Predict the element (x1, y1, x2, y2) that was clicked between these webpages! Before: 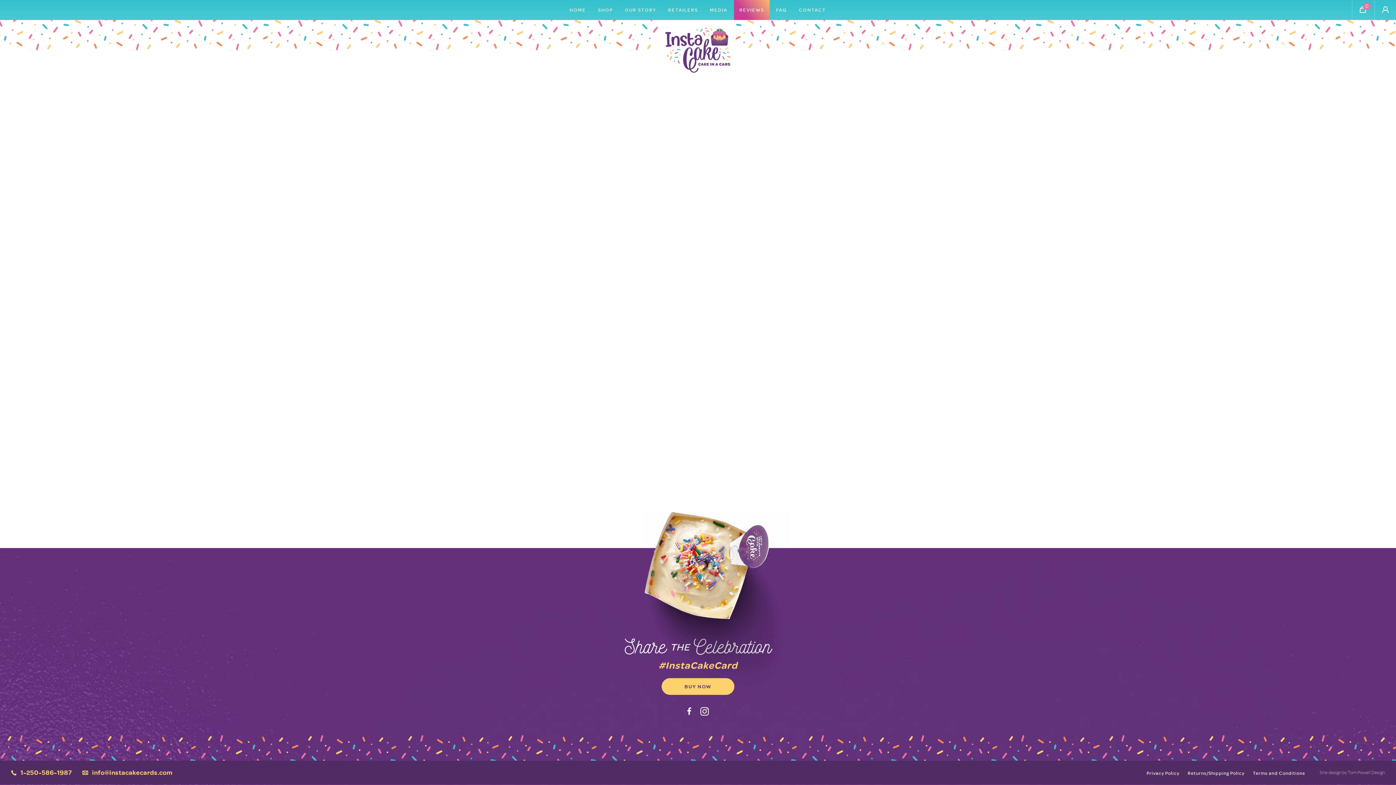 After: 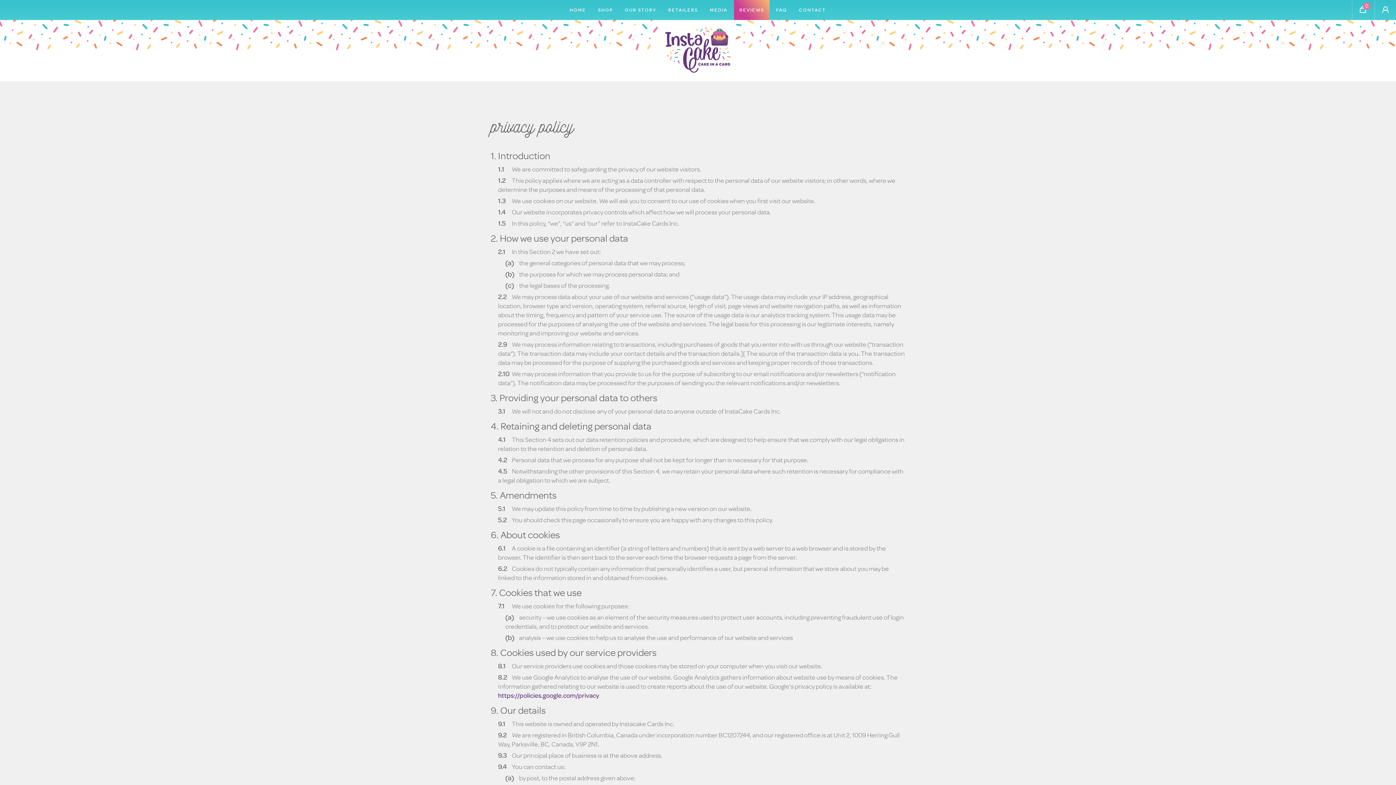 Action: bbox: (1143, 771, 1183, 776) label: Privacy Policy